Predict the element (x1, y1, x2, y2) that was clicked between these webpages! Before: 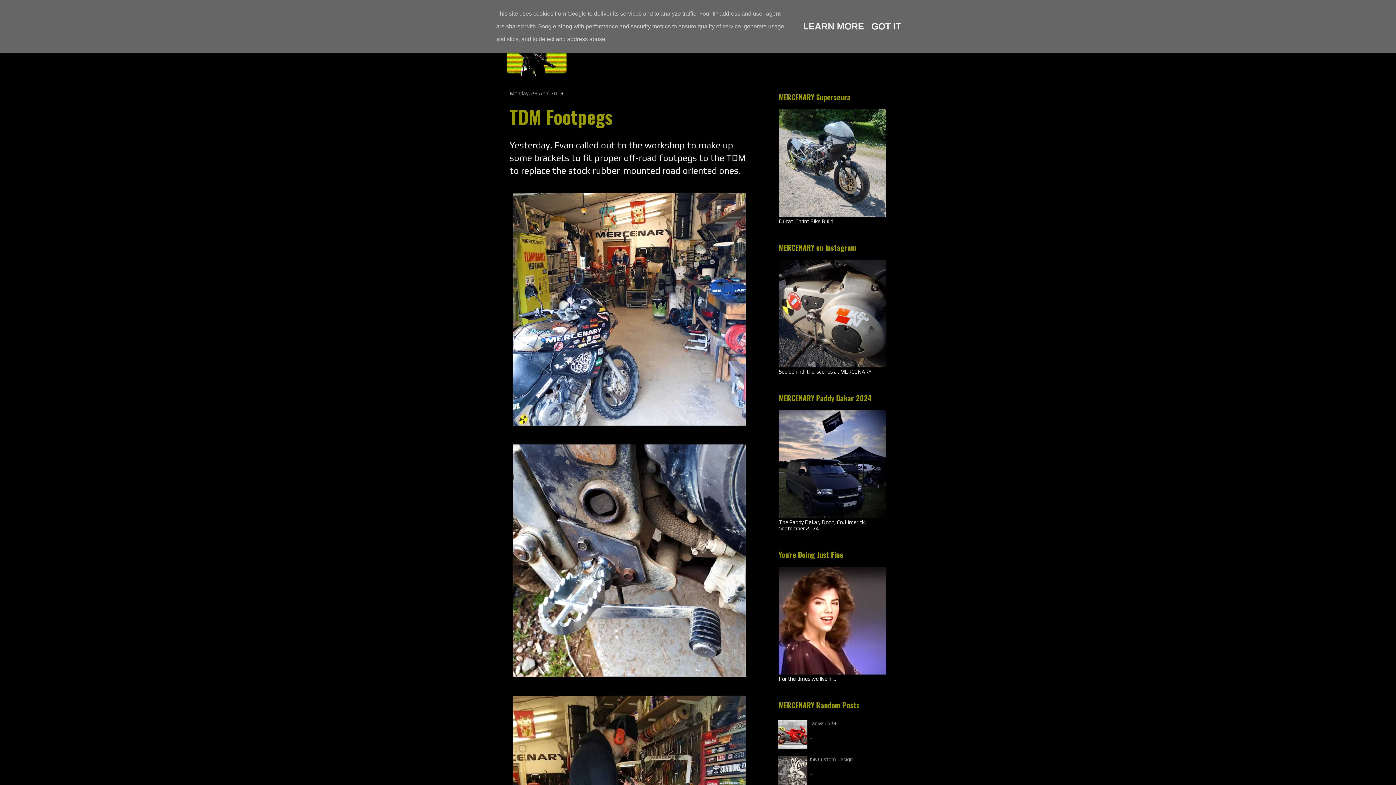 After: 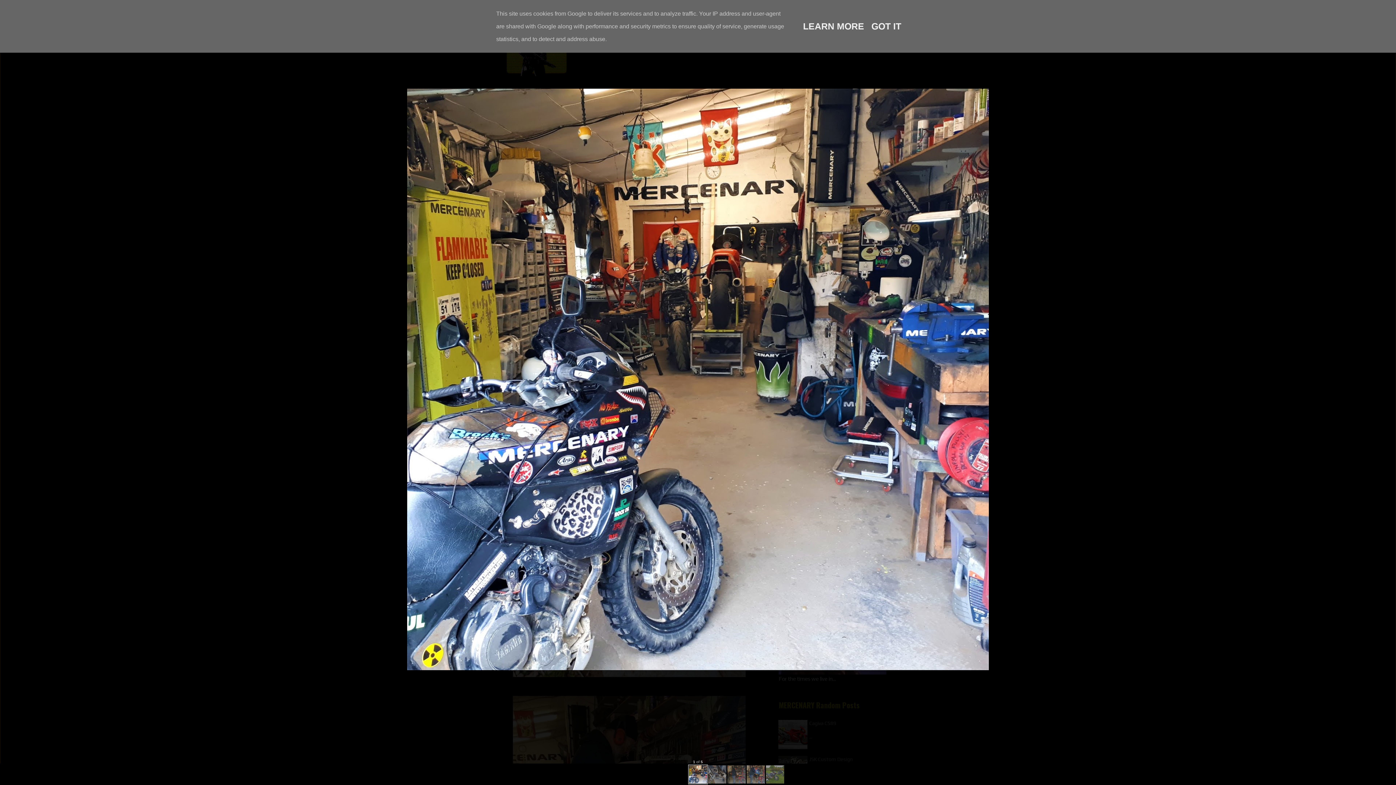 Action: bbox: (509, 189, 749, 432)